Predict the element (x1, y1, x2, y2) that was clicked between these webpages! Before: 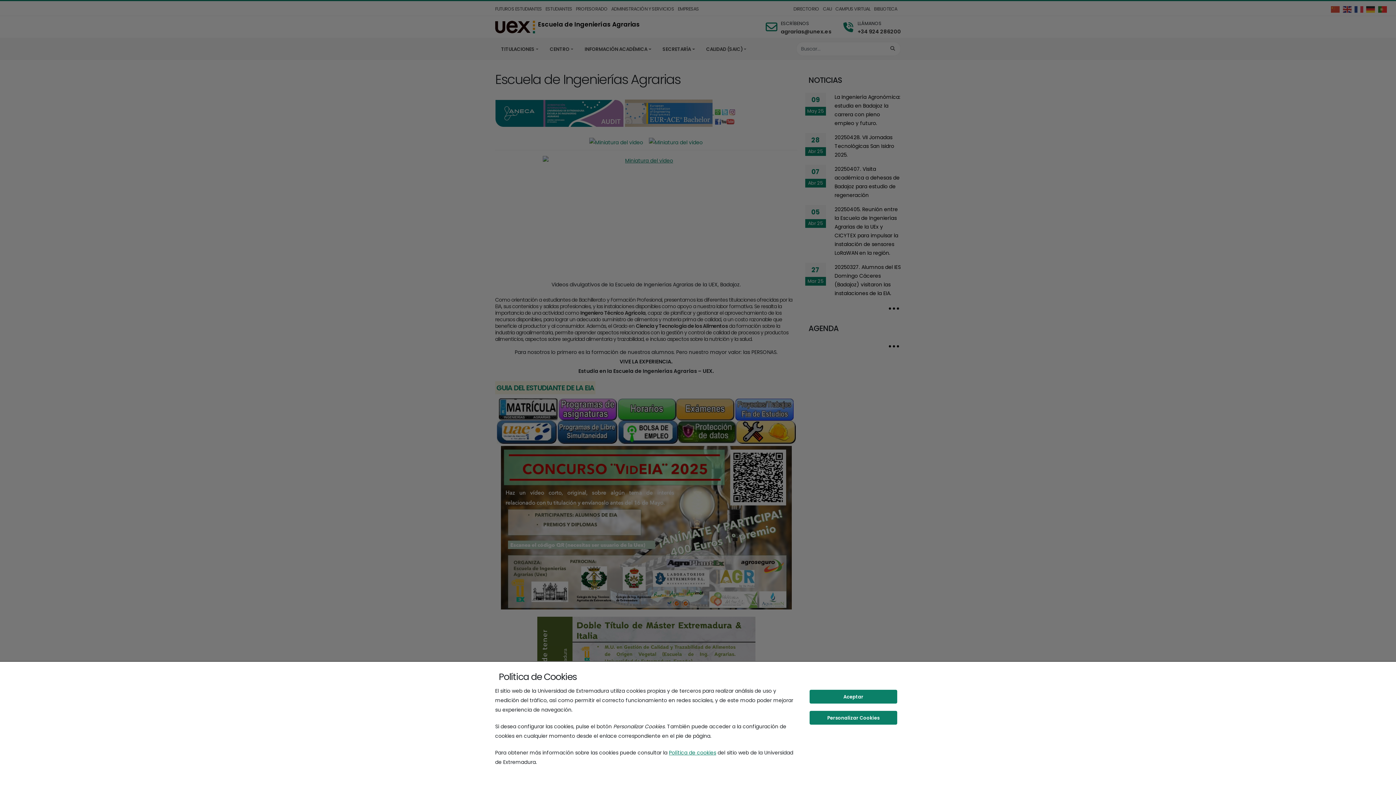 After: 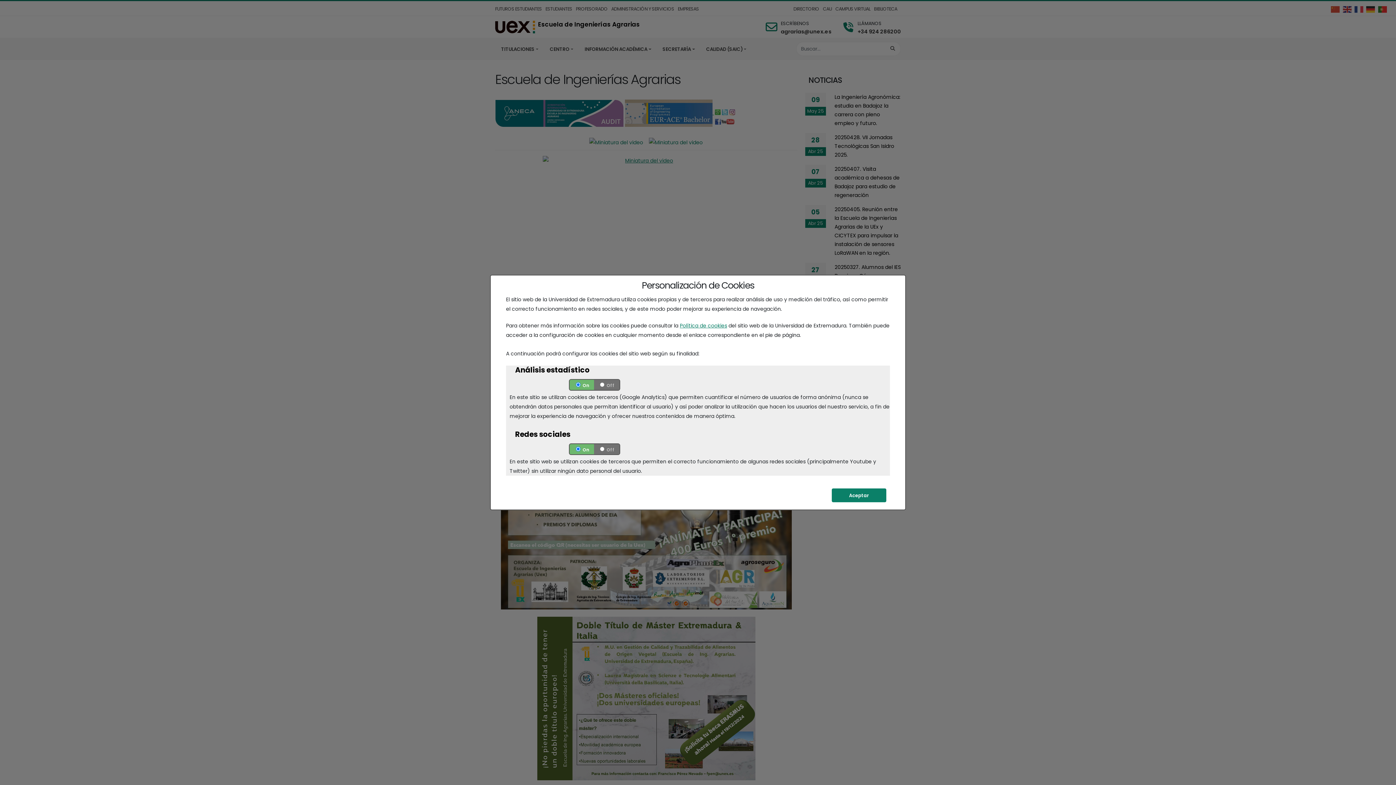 Action: bbox: (809, 711, 897, 725) label: Personalizar Cookies